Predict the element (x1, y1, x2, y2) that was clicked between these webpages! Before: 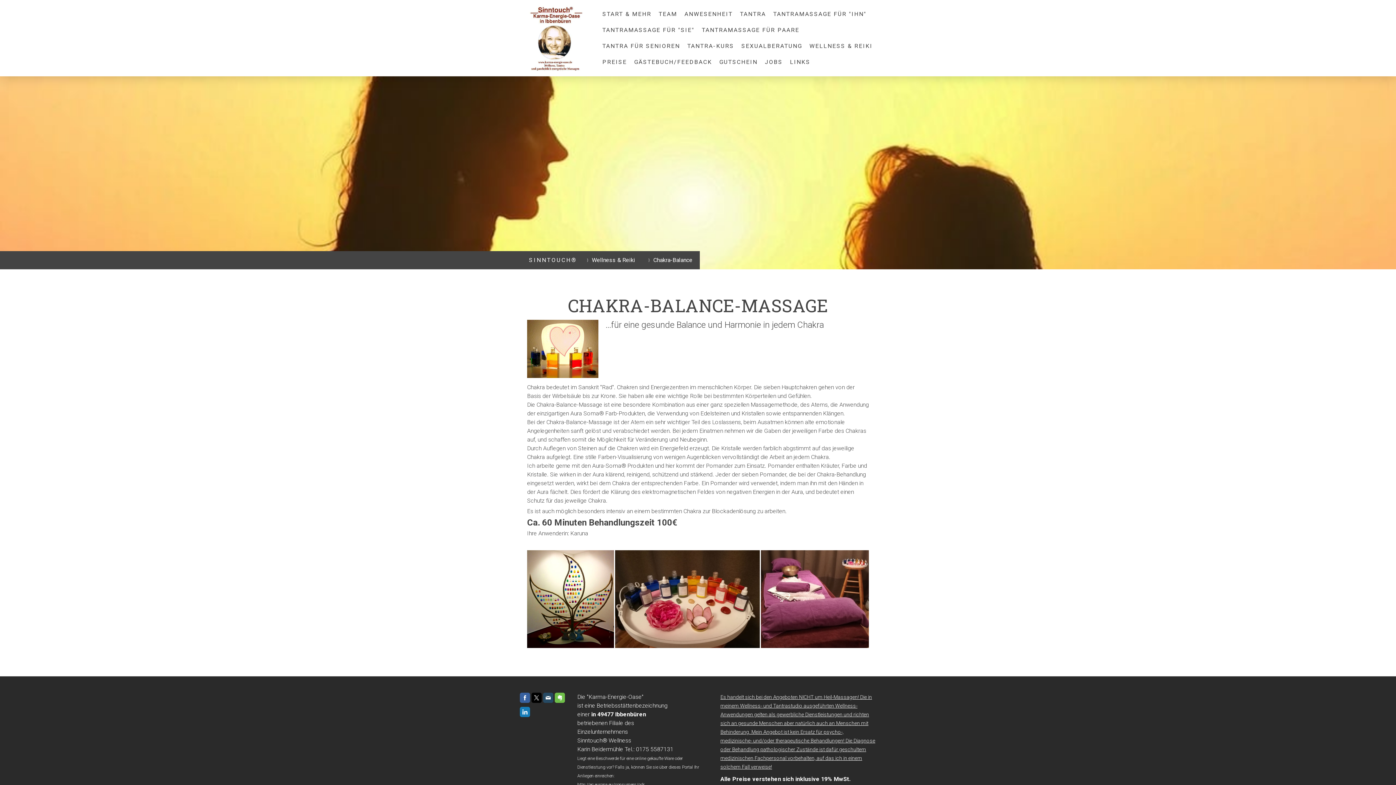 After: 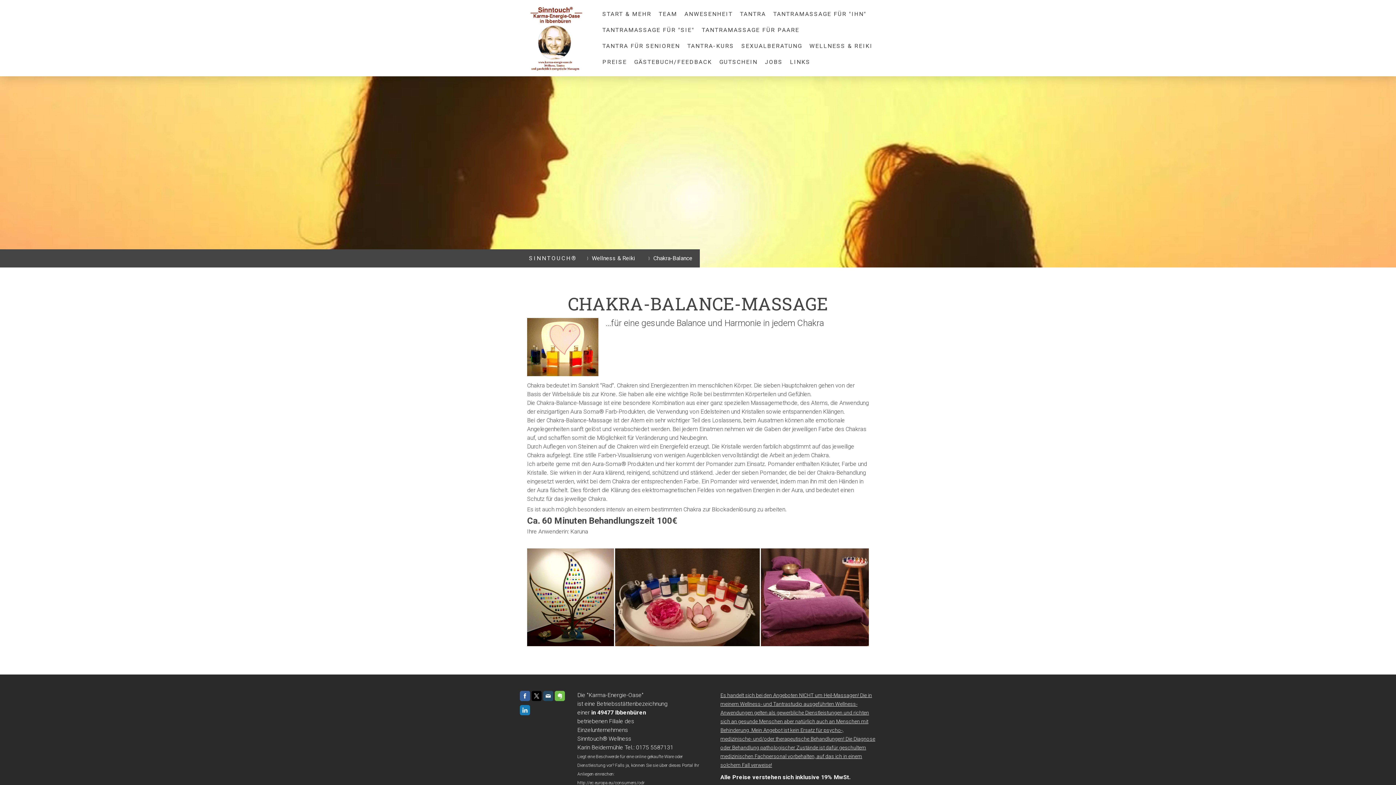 Action: label: http://ec.europa.eu/consumers/odr bbox: (577, 782, 644, 787)